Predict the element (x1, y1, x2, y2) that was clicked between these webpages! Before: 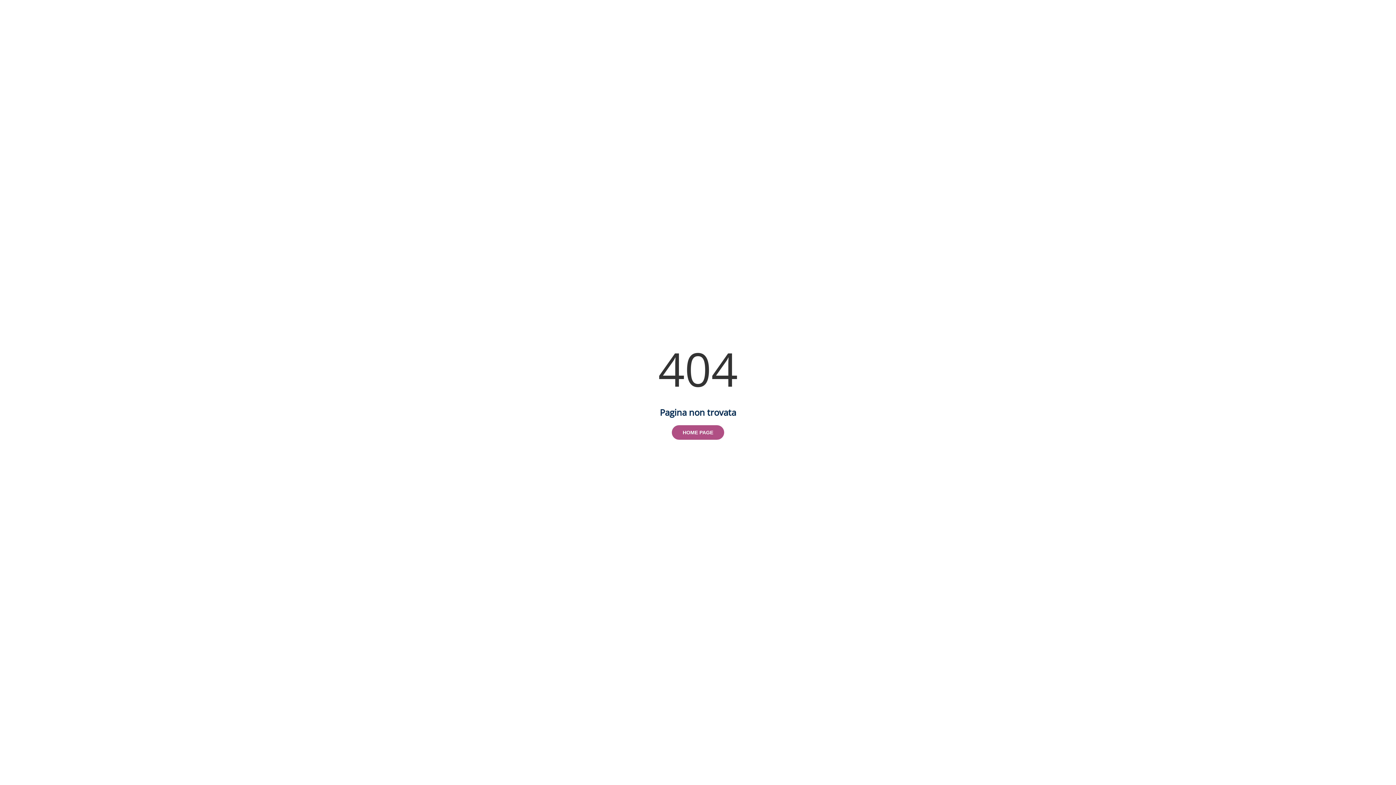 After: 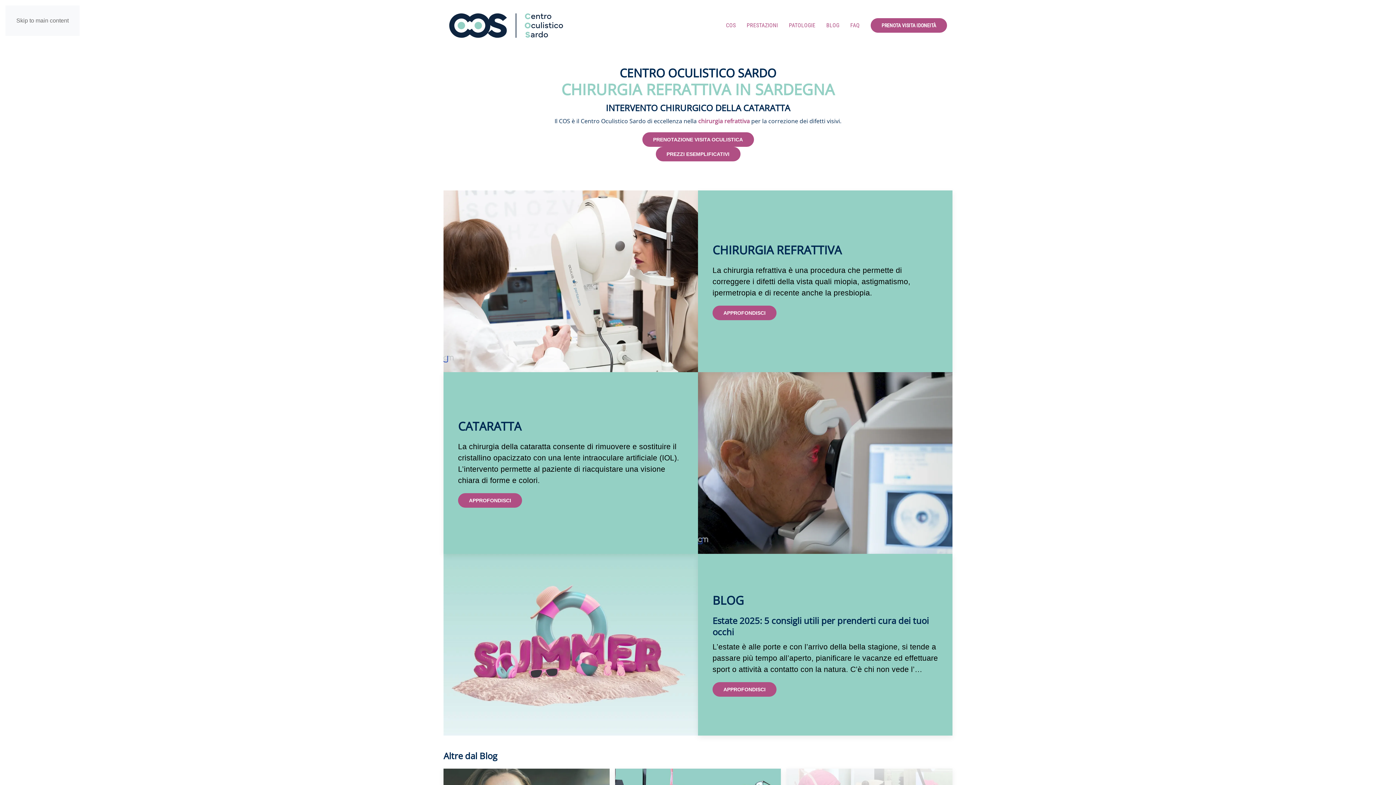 Action: bbox: (672, 425, 724, 439) label: HOME PAGE